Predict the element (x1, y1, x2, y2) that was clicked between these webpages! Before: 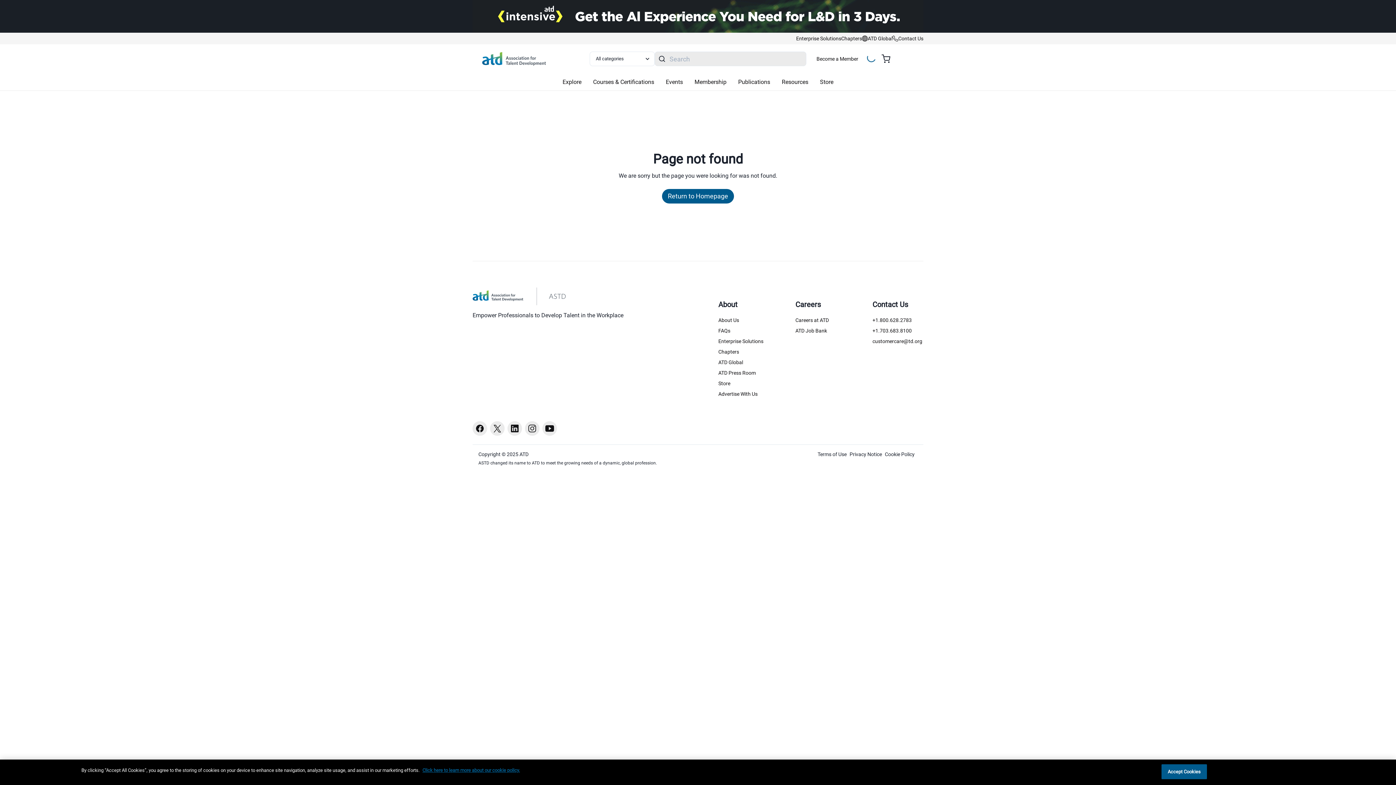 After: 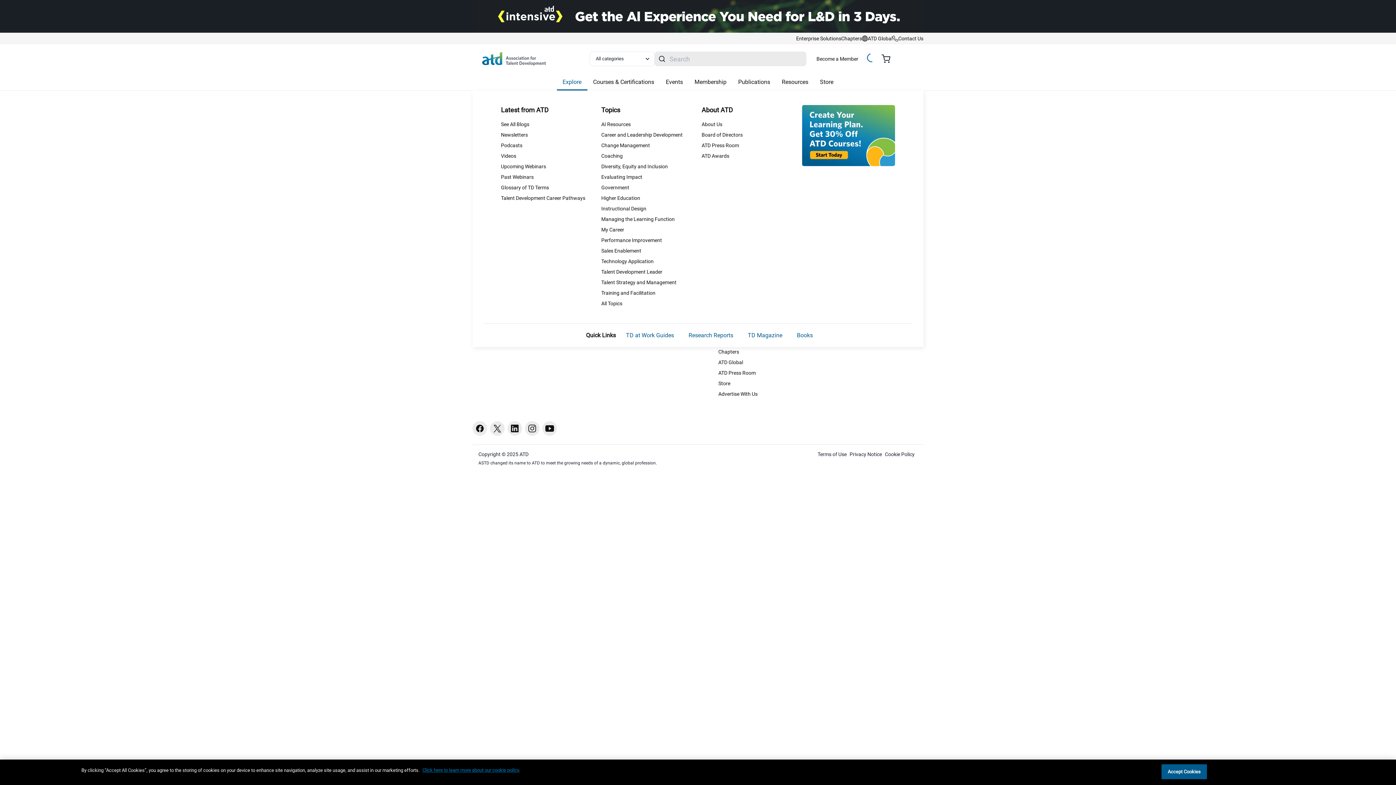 Action: label: Explore bbox: (556, 74, 587, 90)